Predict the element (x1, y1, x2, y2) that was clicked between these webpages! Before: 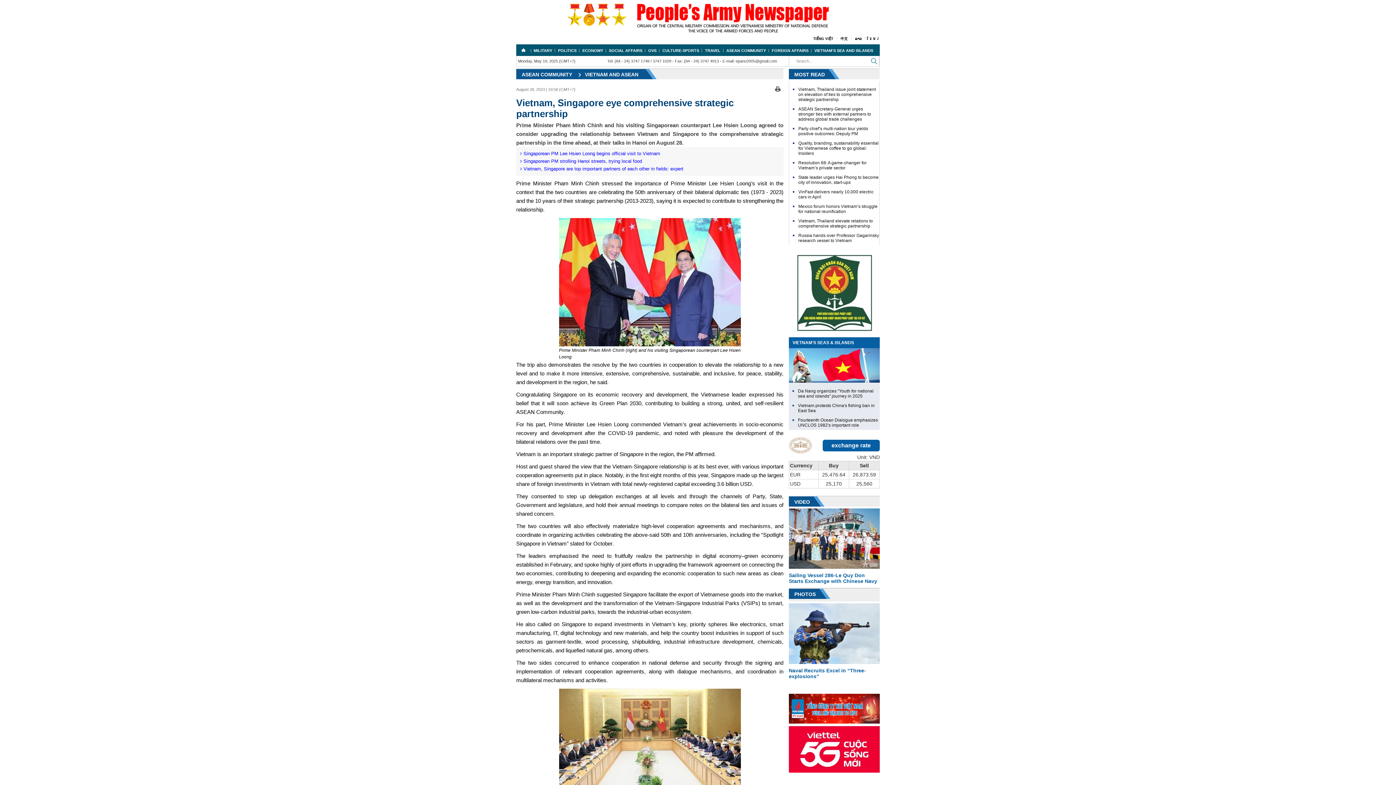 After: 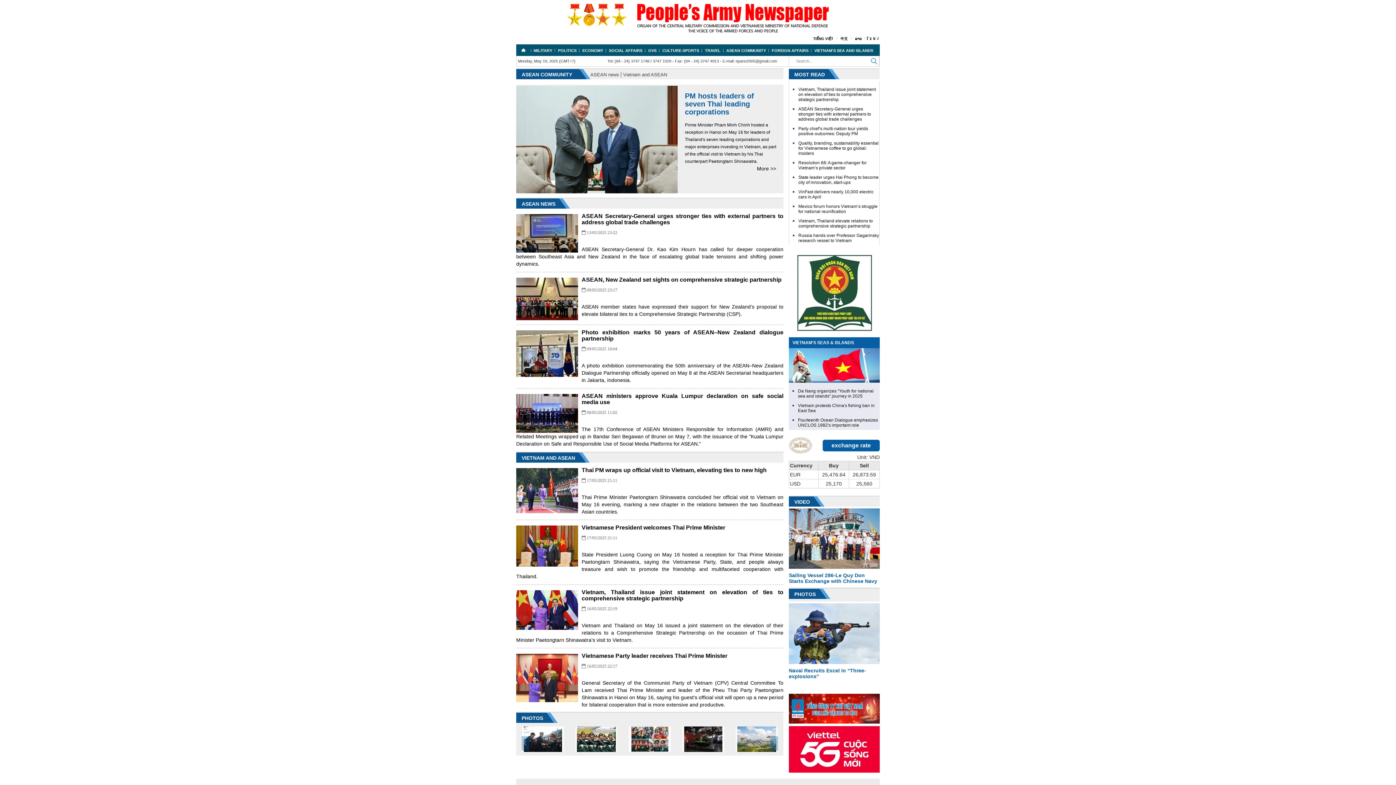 Action: bbox: (520, 69, 576, 80) label: ASEAN COMMUNITY